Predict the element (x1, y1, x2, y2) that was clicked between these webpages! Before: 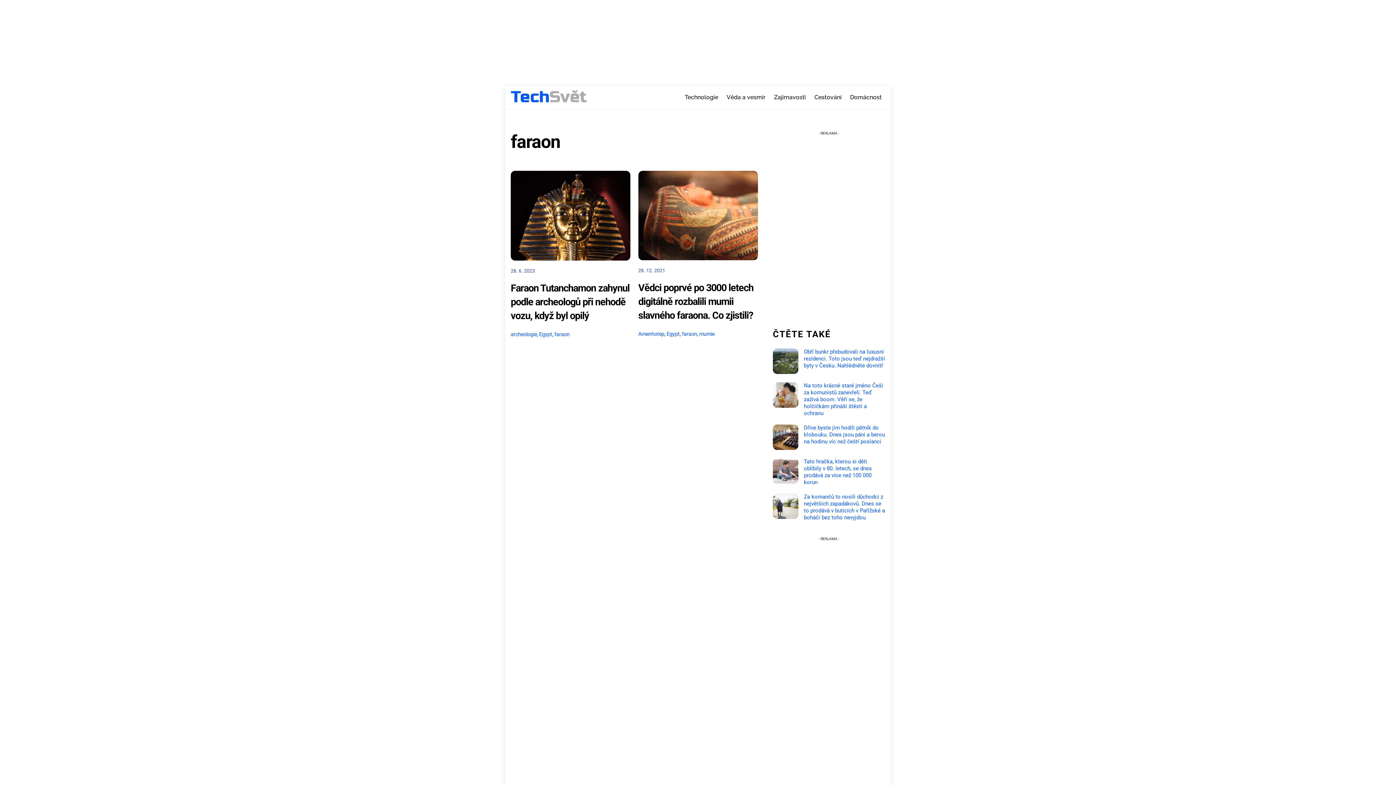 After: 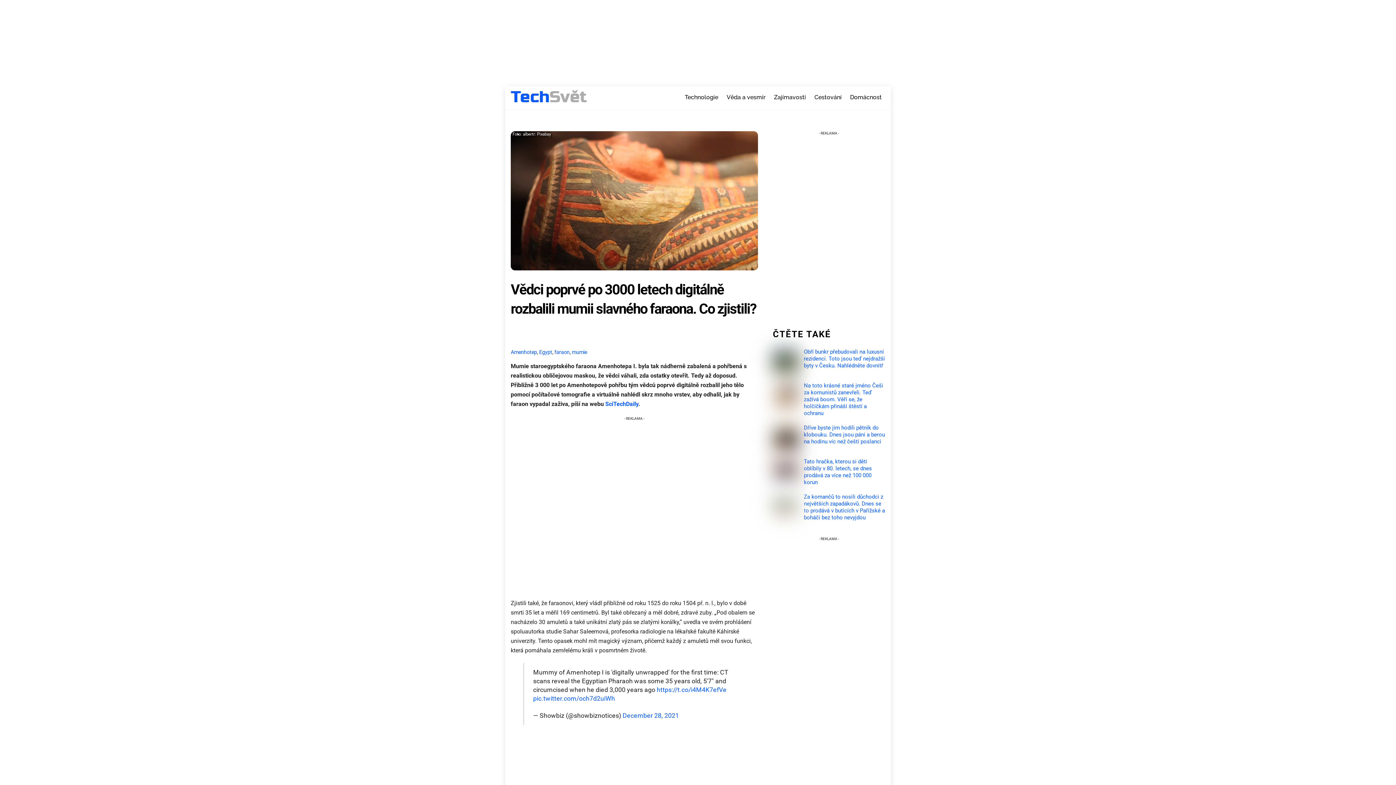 Action: bbox: (638, 282, 753, 321) label: Vědci poprvé po 3000 letech digitálně rozbalili mumii slavného faraona. Co zjistili?